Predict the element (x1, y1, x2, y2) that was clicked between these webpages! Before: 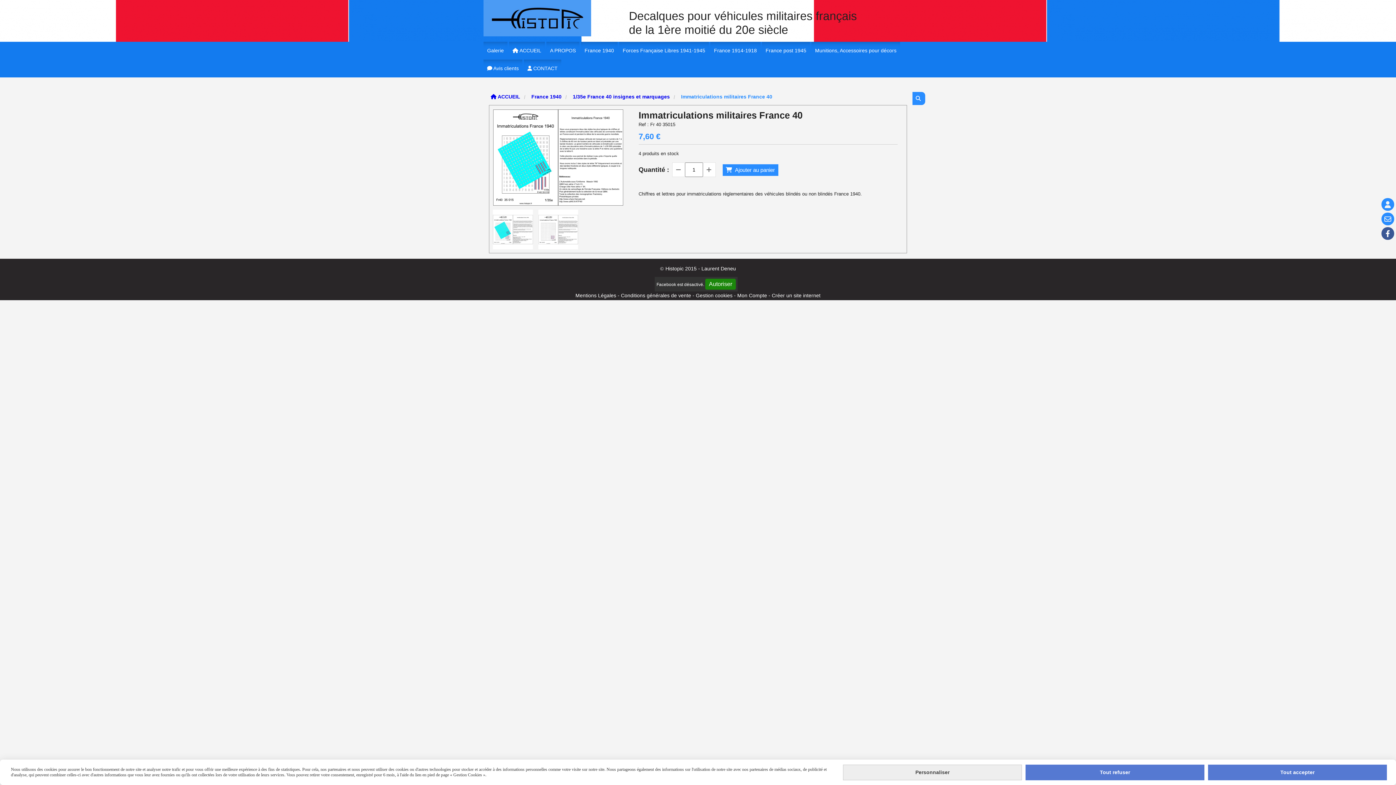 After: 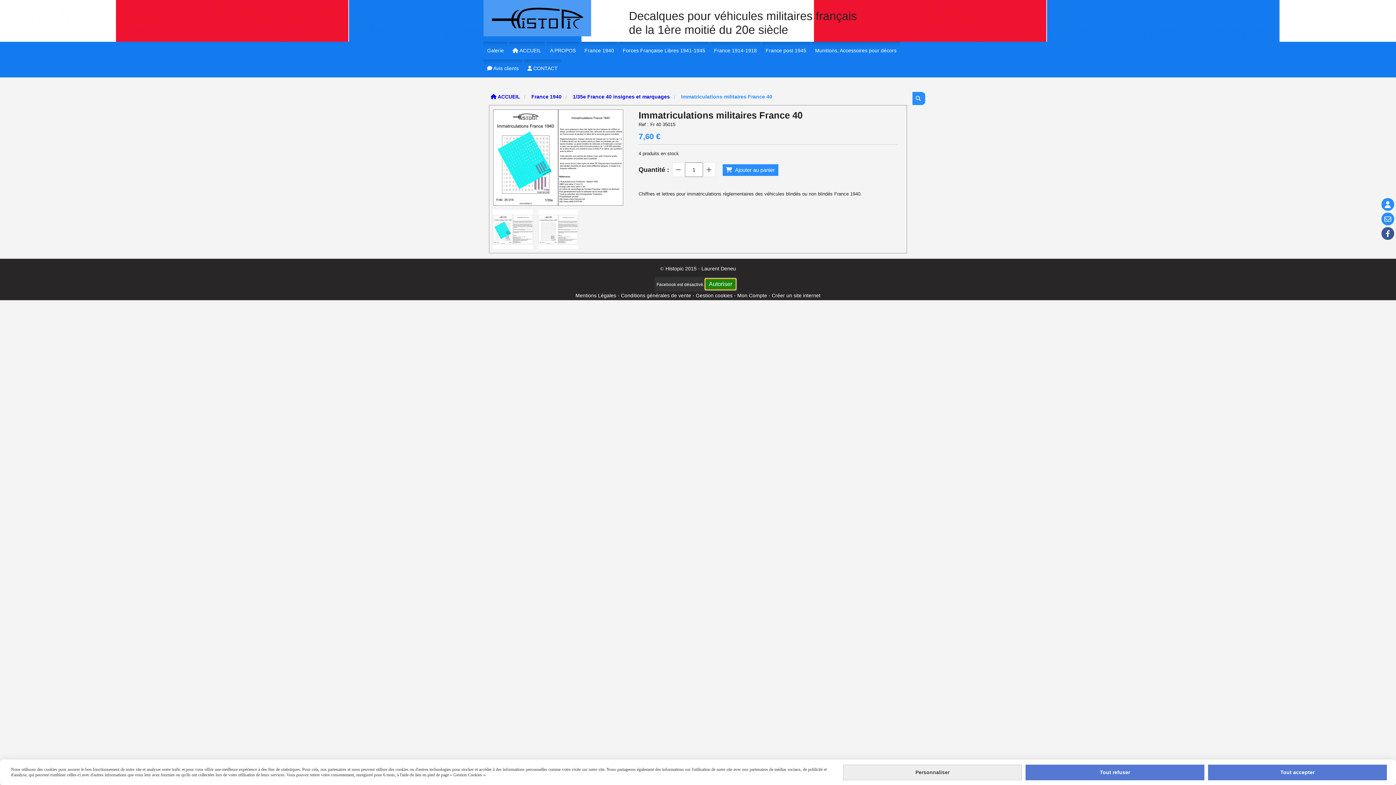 Action: bbox: (705, 279, 736, 289) label: Autoriser